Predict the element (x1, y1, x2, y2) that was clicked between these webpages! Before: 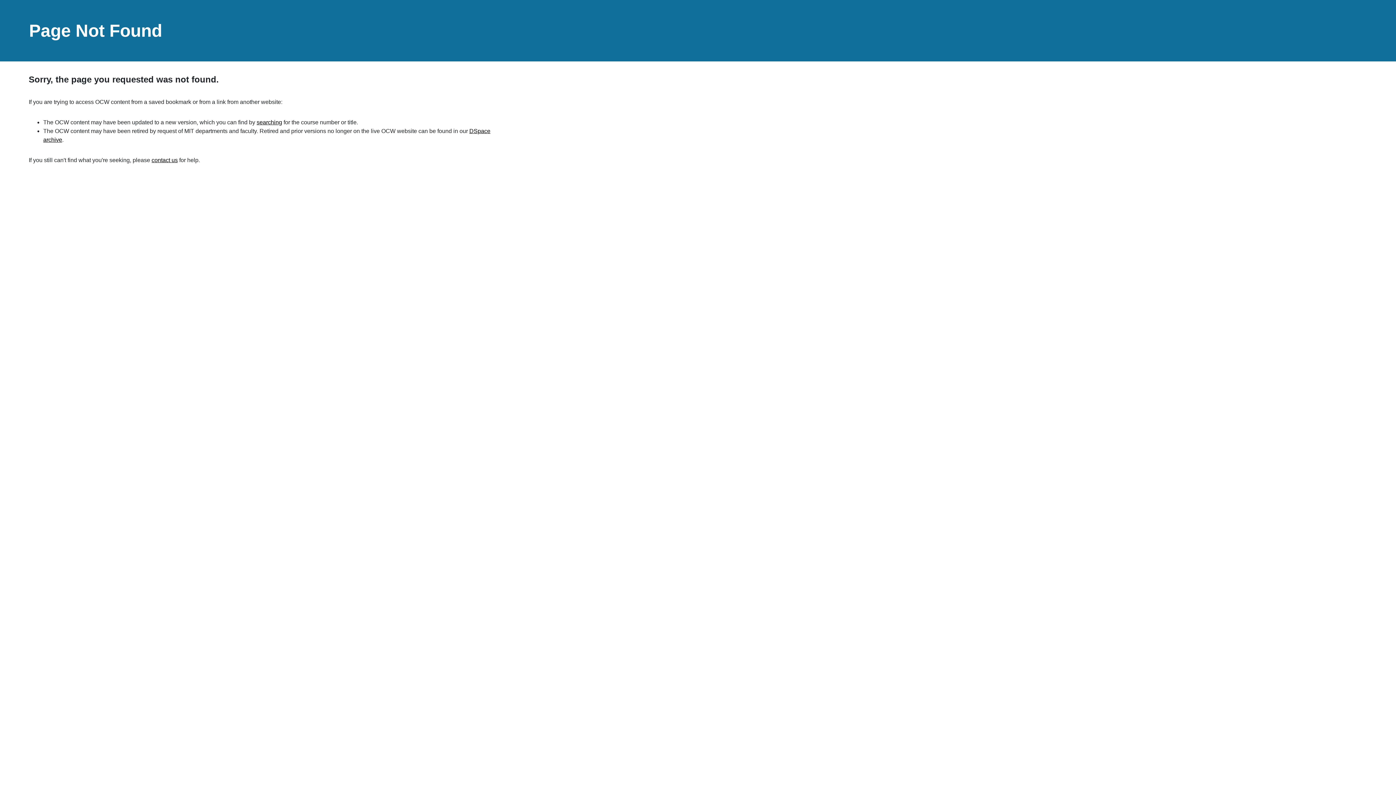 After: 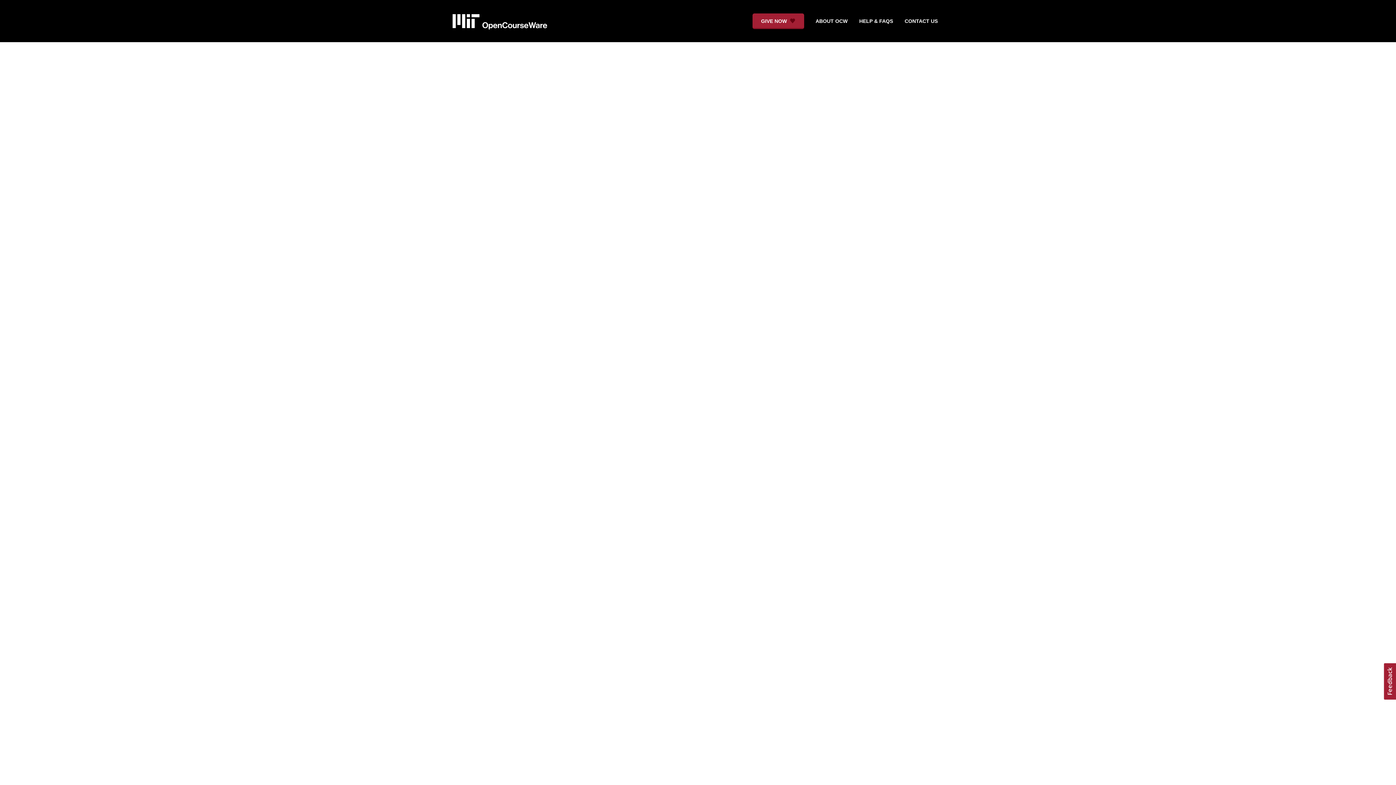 Action: bbox: (256, 119, 282, 125) label: searching